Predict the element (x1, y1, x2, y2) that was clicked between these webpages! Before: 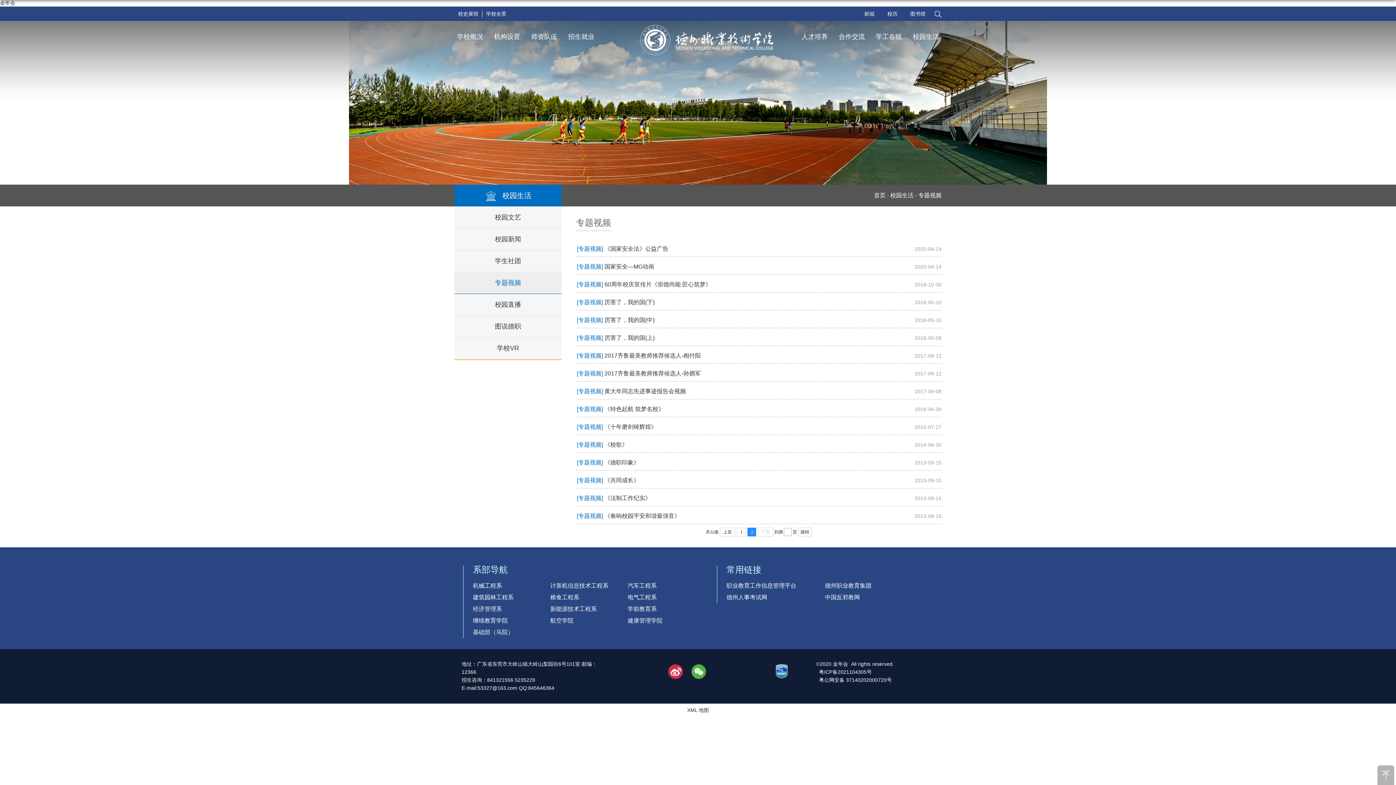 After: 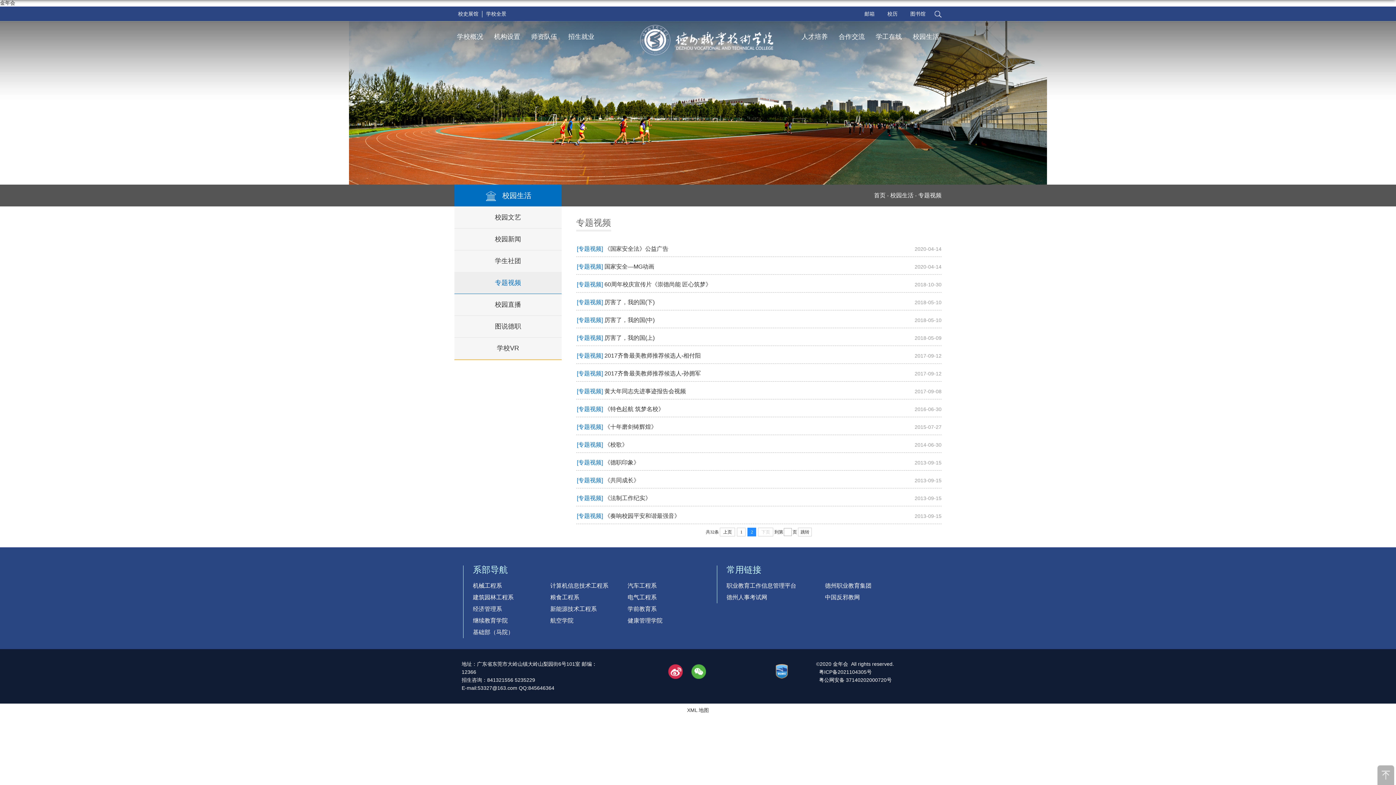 Action: label: 邮箱 bbox: (861, 10, 878, 16)